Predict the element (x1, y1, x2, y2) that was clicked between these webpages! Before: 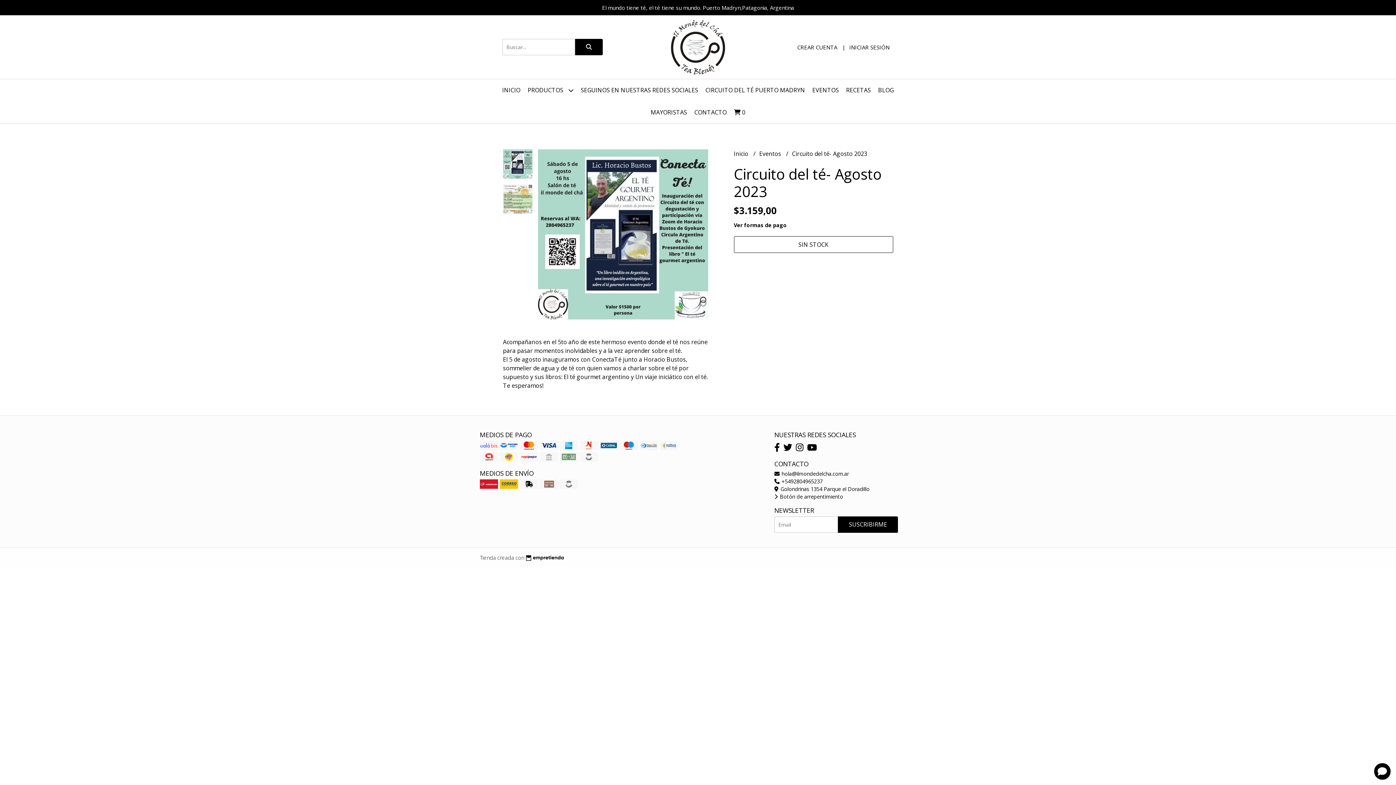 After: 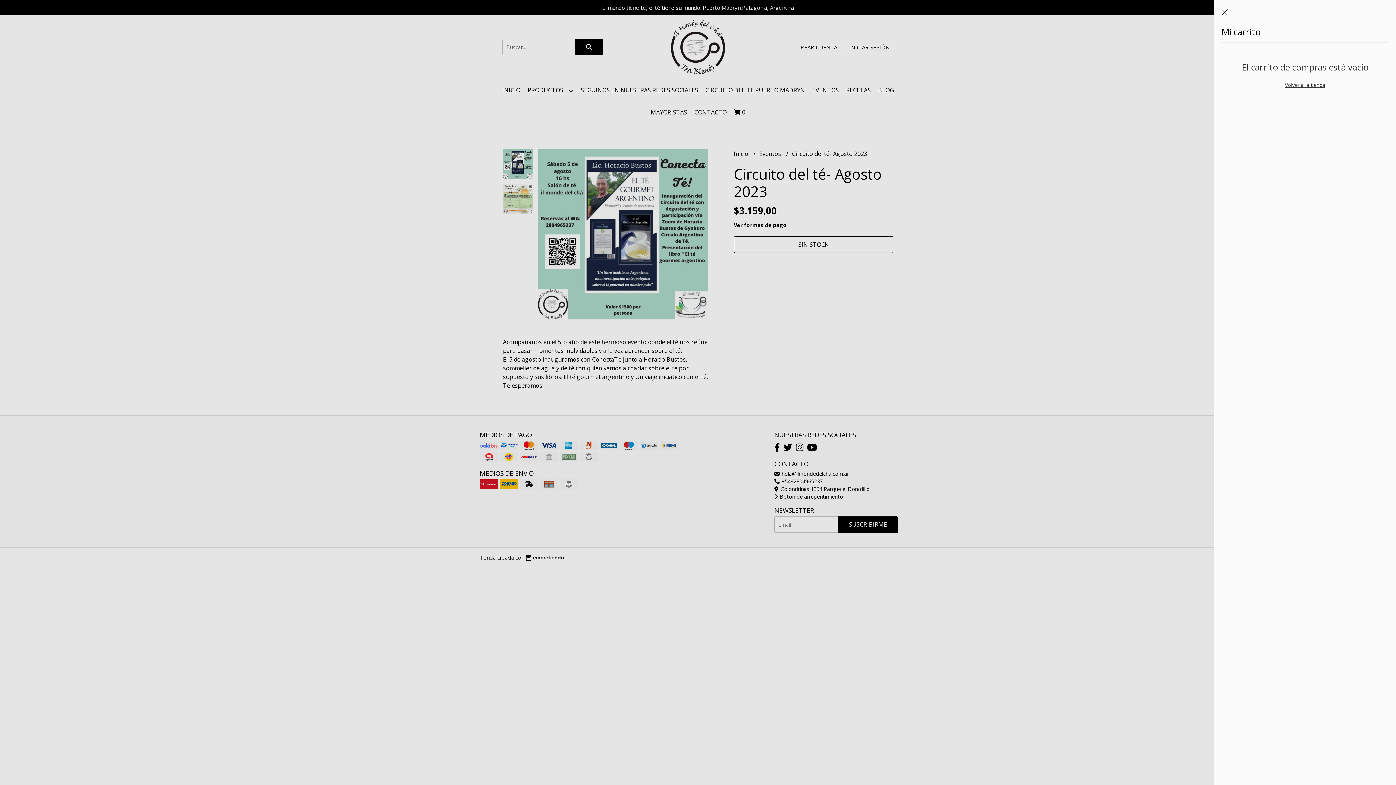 Action: label:  0 bbox: (730, 101, 749, 123)